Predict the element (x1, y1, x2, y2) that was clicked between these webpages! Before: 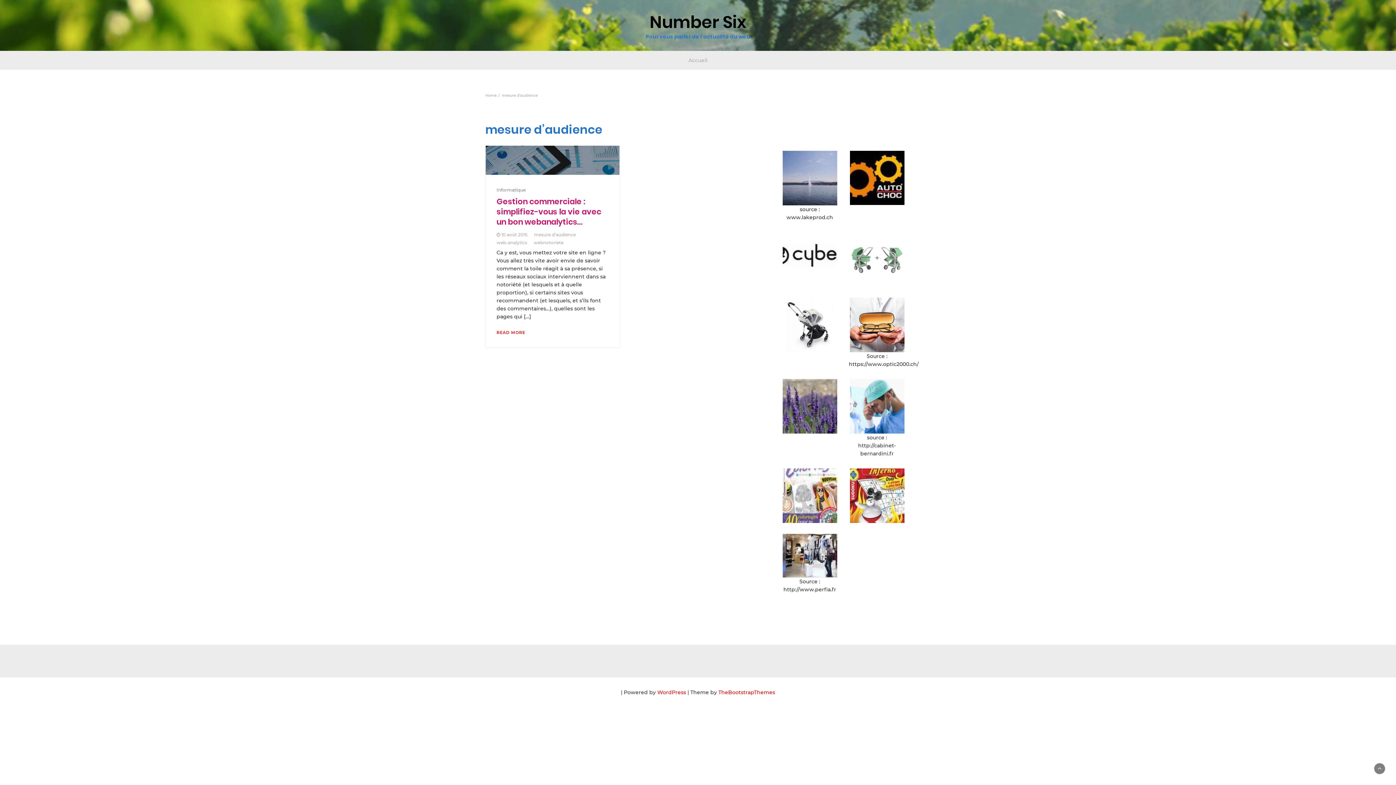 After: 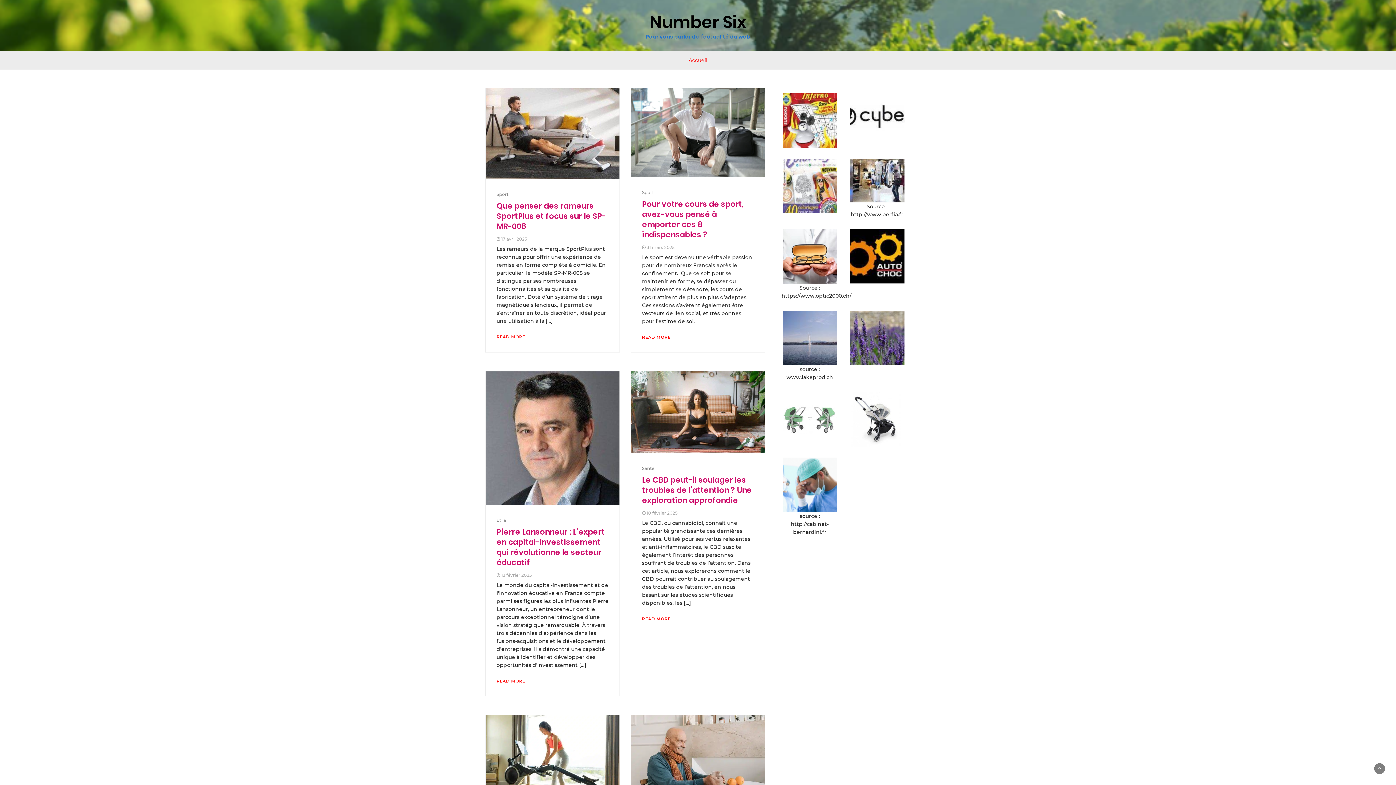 Action: bbox: (683, 51, 713, 69) label: Accueil